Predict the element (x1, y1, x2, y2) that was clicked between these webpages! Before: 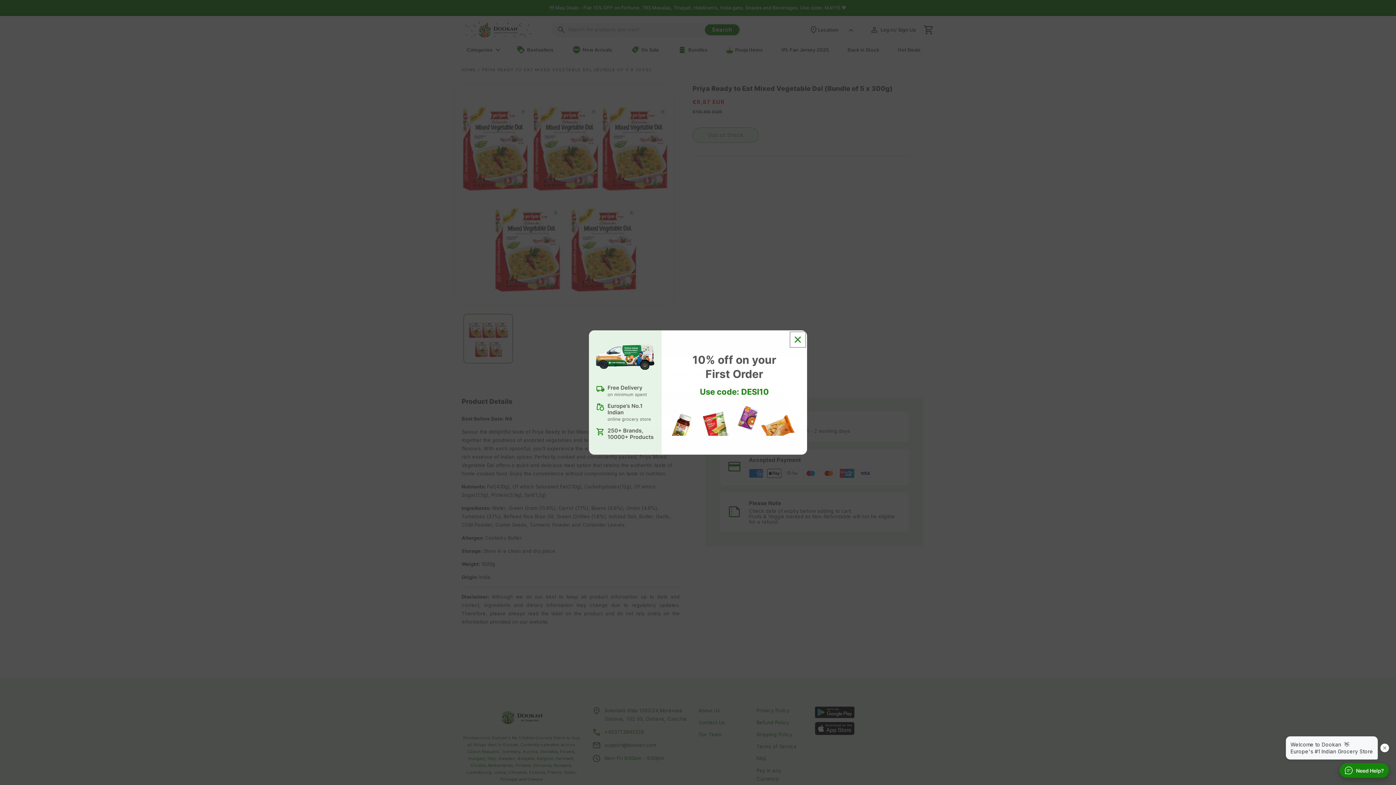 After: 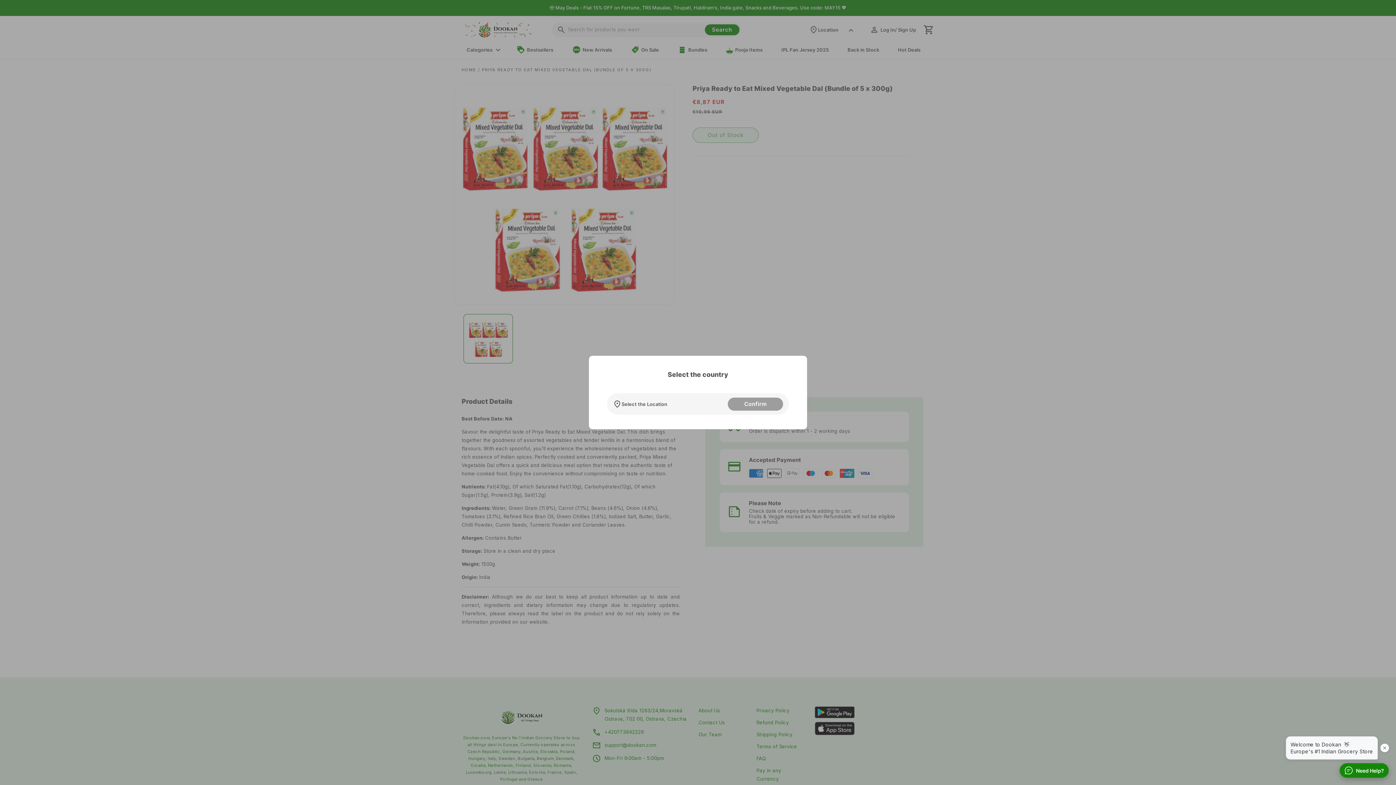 Action: bbox: (791, 333, 804, 346) label: Close dialog